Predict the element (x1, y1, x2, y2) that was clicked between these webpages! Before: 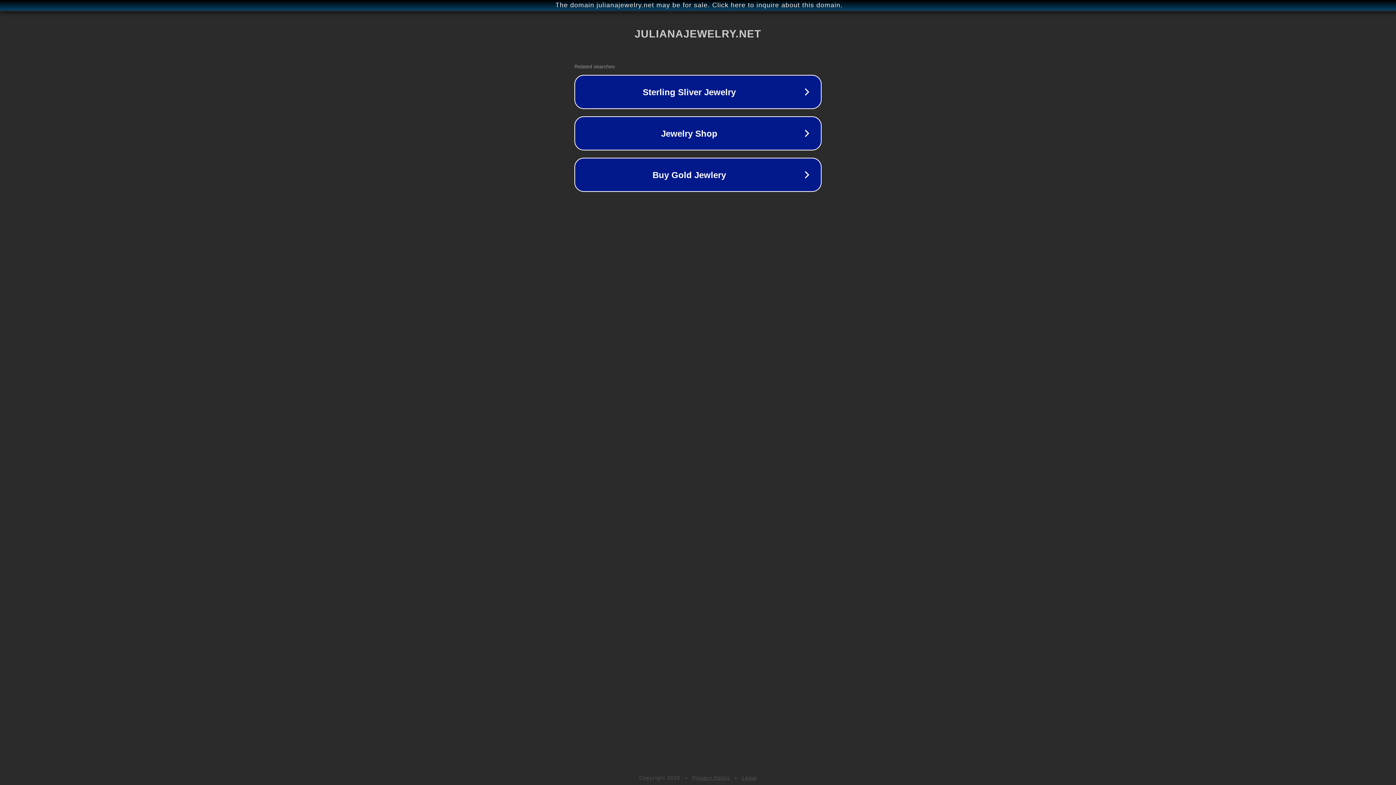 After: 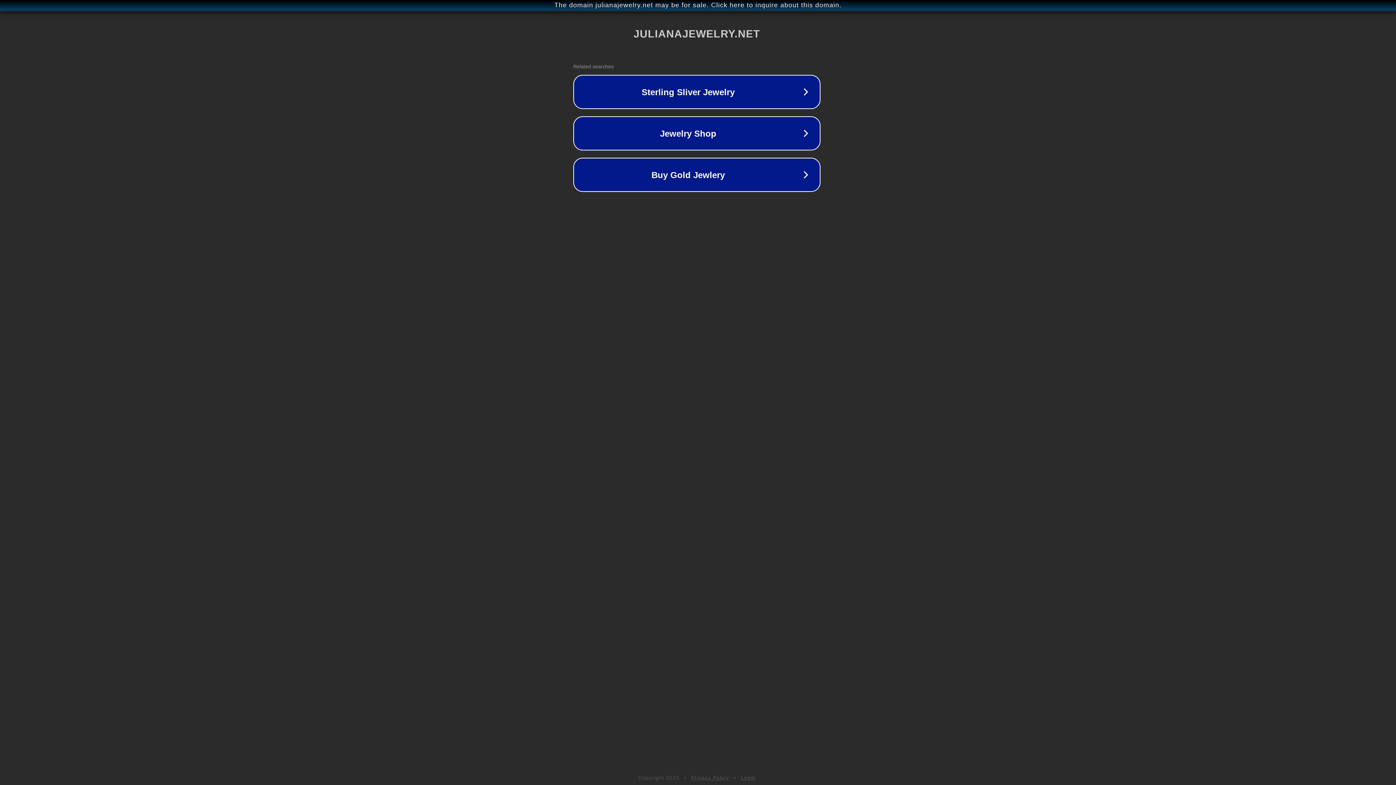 Action: label: The domain julianajewelry.net may be for sale. Click here to inquire about this domain. bbox: (1, 1, 1397, 9)